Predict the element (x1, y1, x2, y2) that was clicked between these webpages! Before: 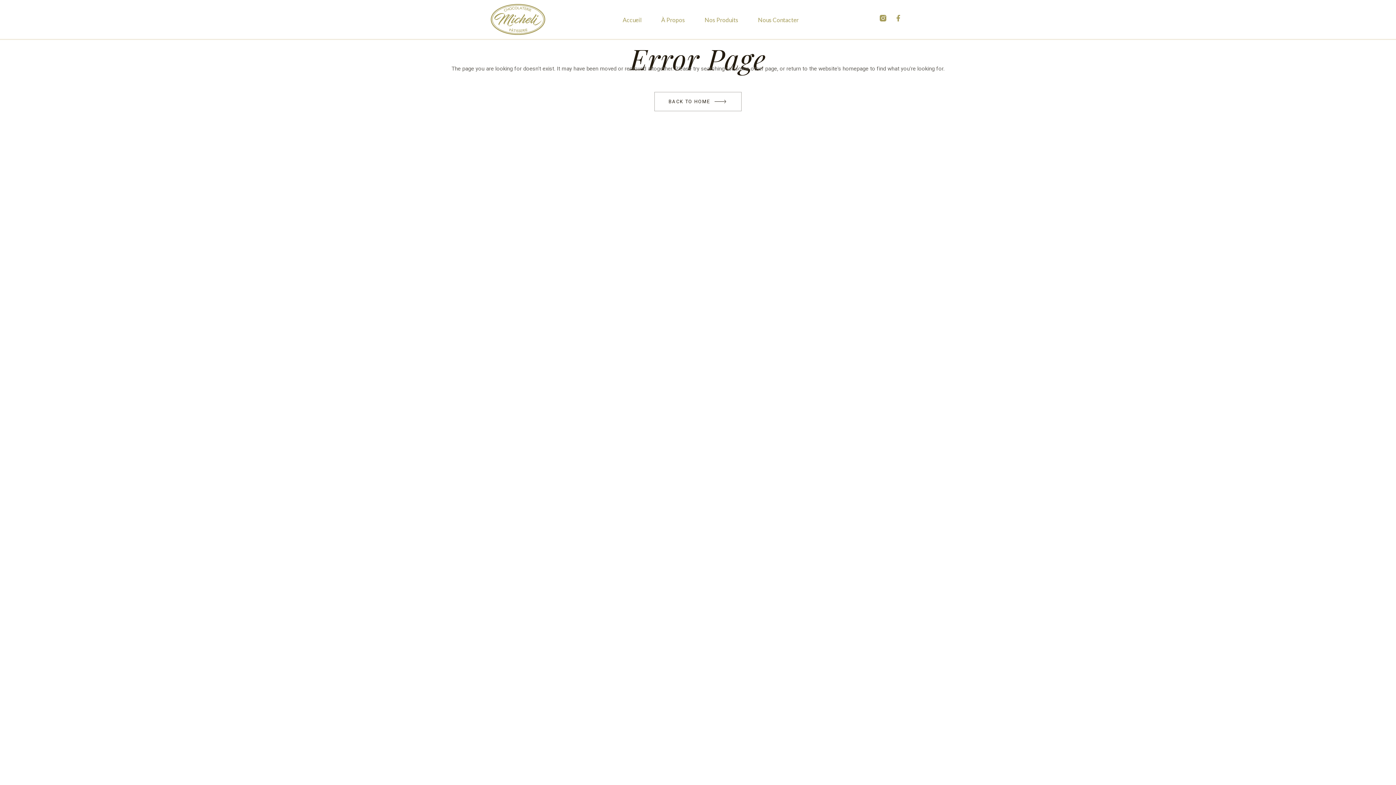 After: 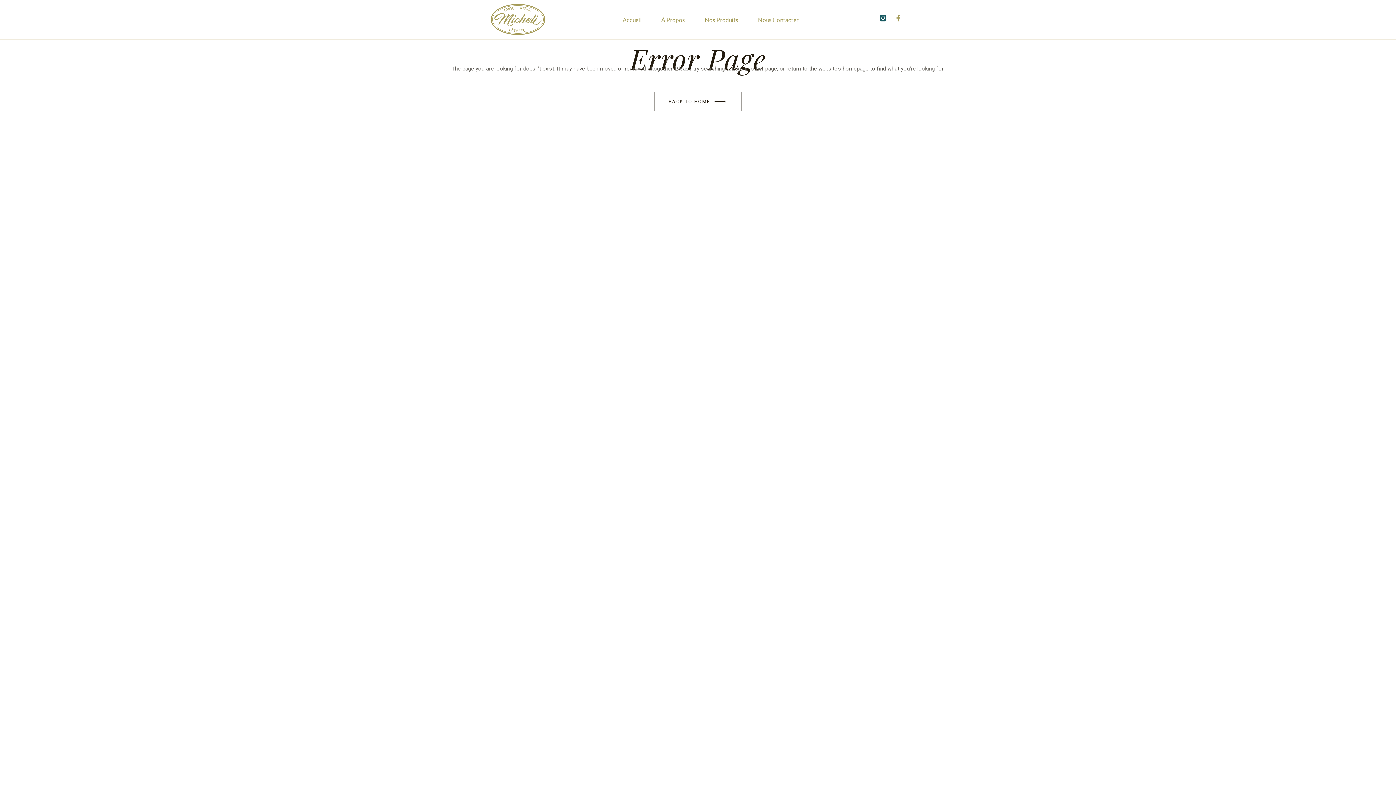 Action: bbox: (879, 14, 886, 21)